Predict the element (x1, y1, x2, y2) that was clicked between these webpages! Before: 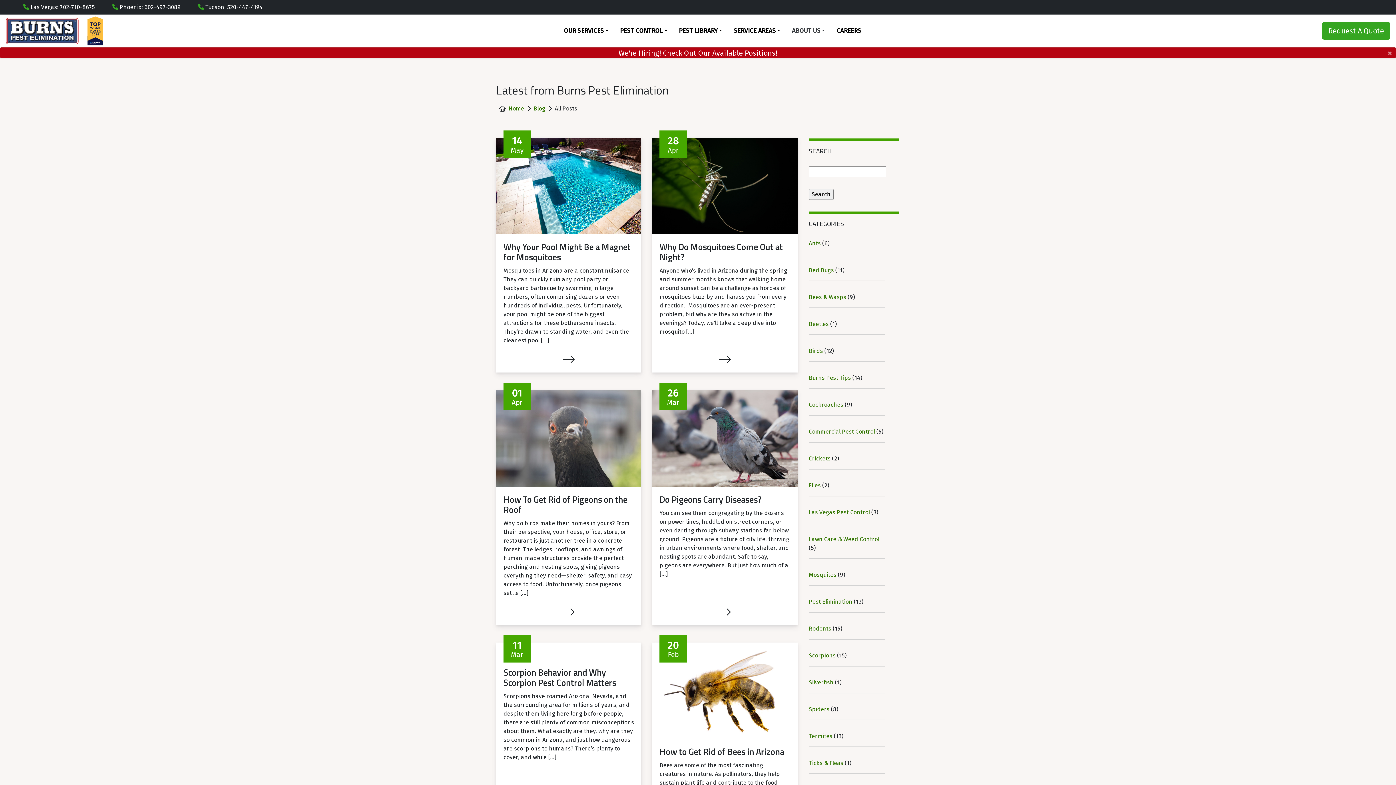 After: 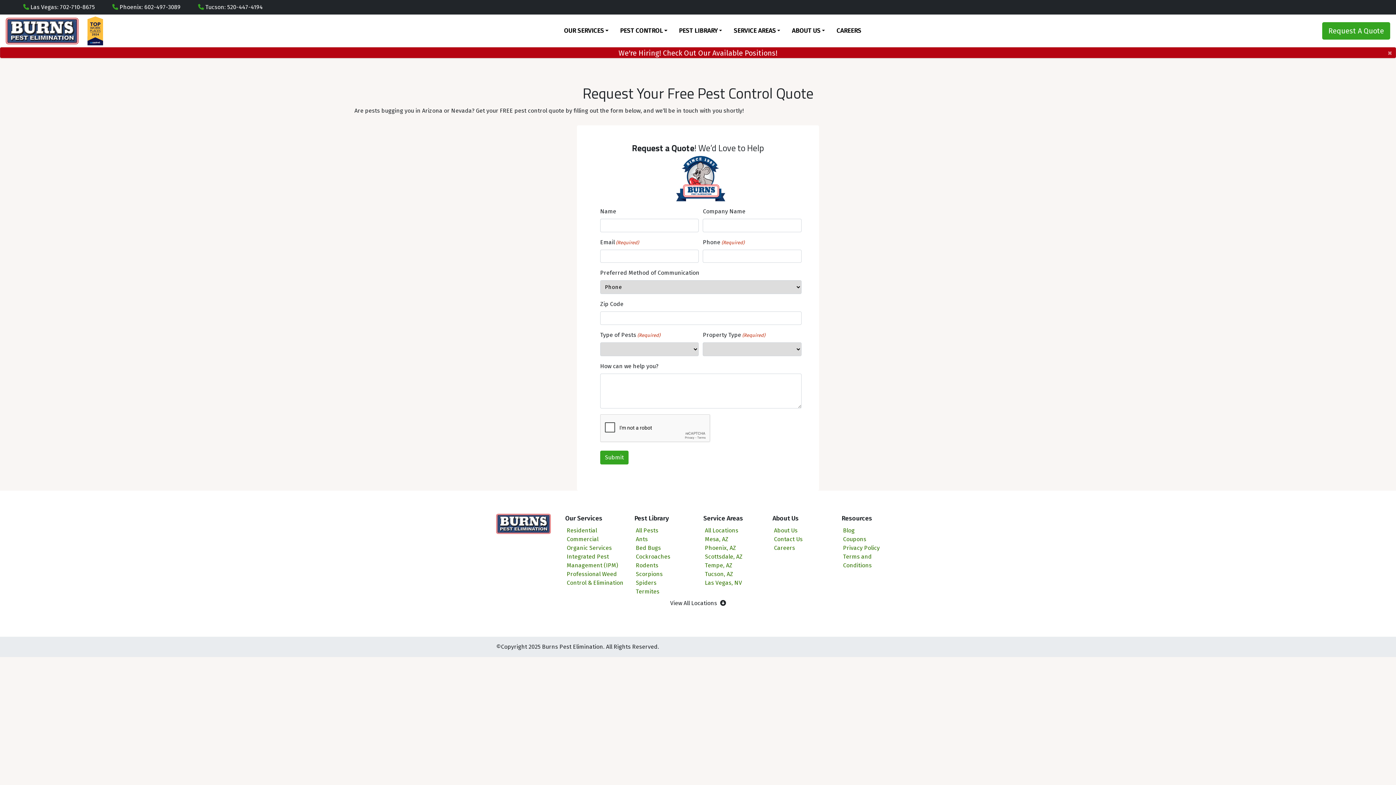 Action: bbox: (1322, 22, 1390, 39) label: Request A Quote